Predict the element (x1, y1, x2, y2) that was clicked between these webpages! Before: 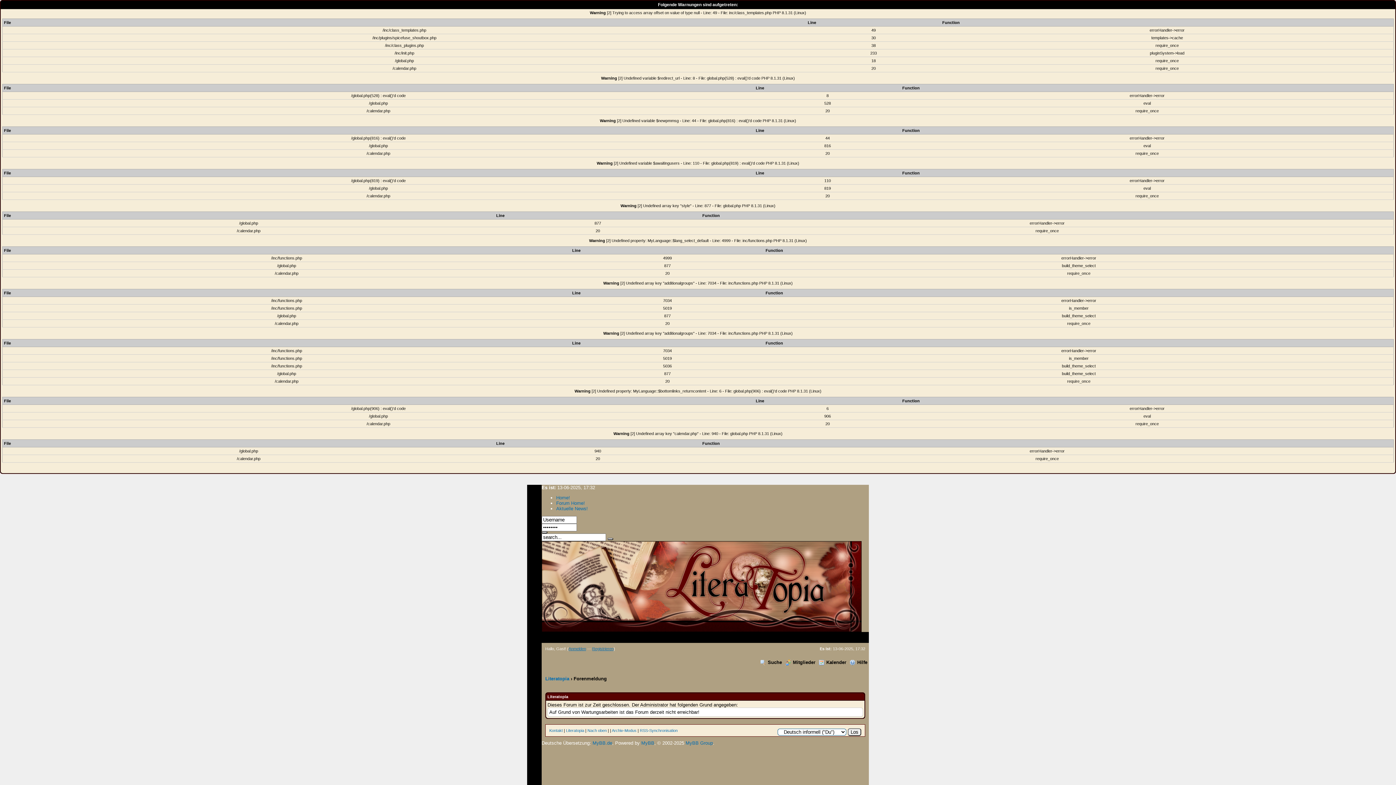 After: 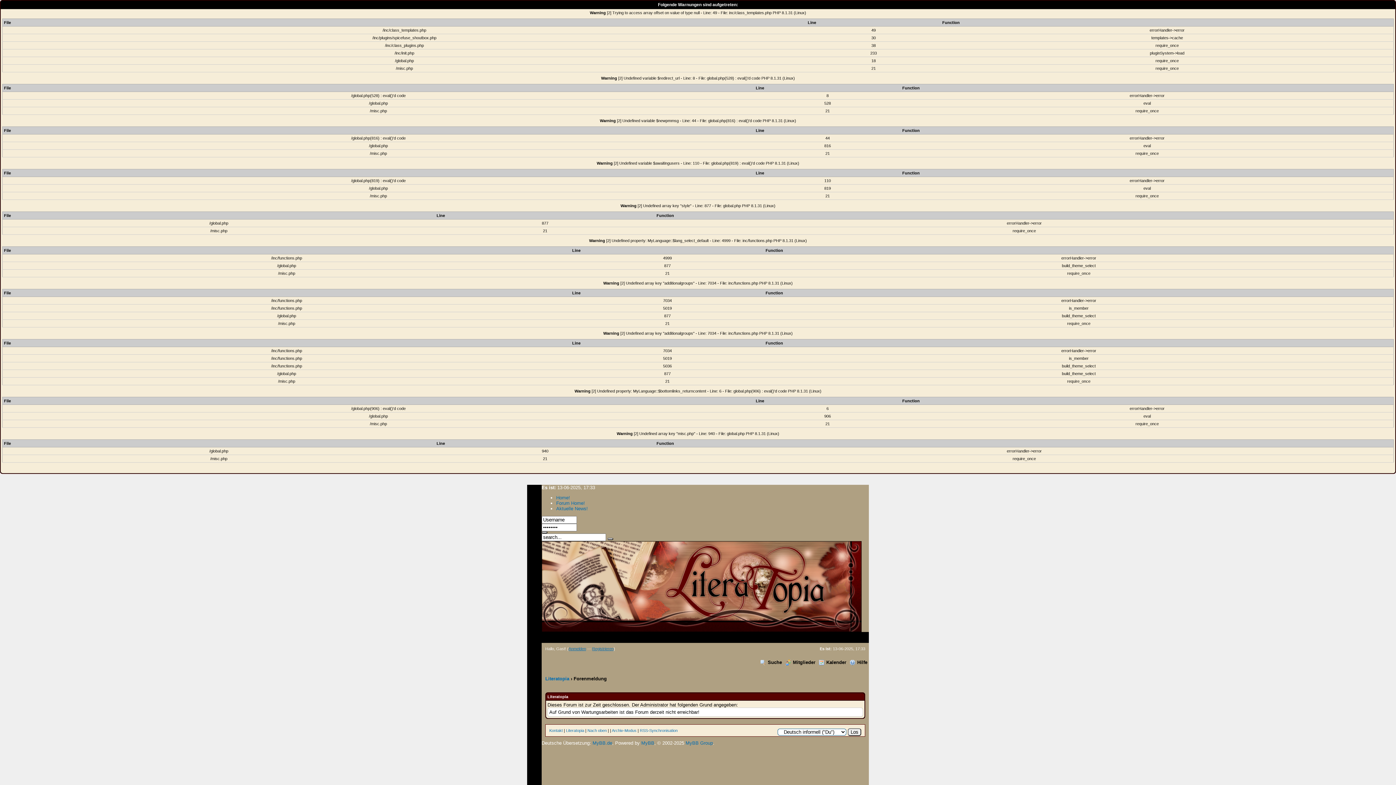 Action: label: Hilfe bbox: (849, 660, 867, 665)